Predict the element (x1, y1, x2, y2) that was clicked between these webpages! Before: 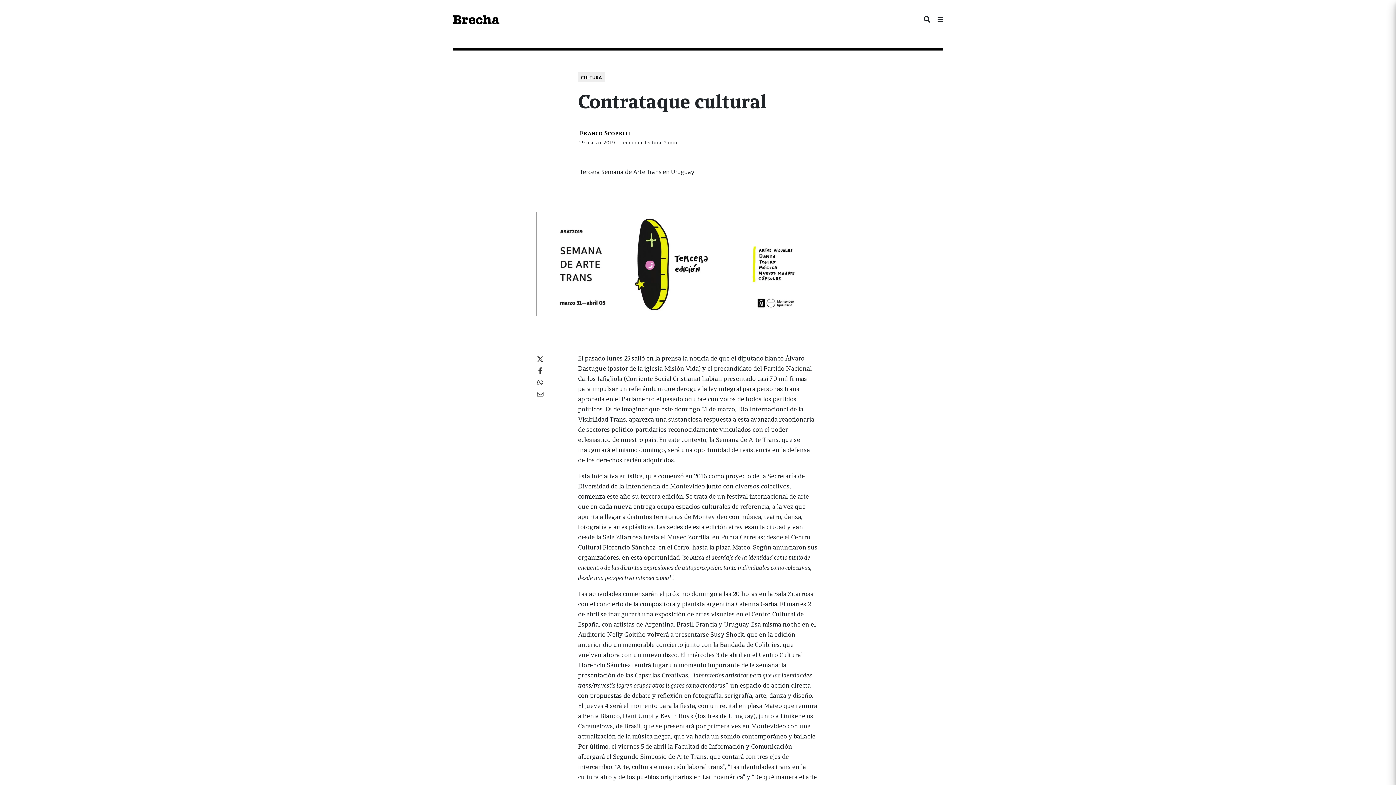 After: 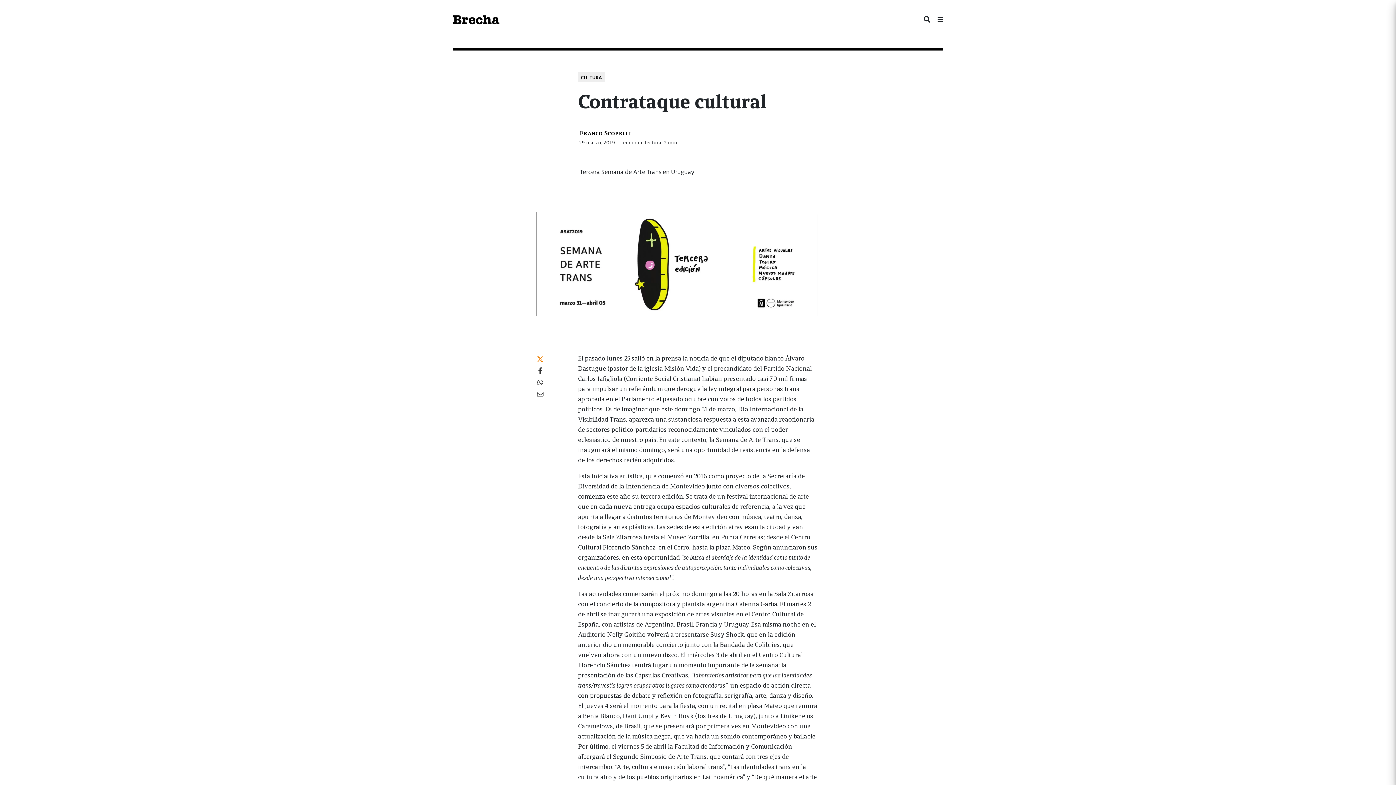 Action: bbox: (537, 354, 543, 361)